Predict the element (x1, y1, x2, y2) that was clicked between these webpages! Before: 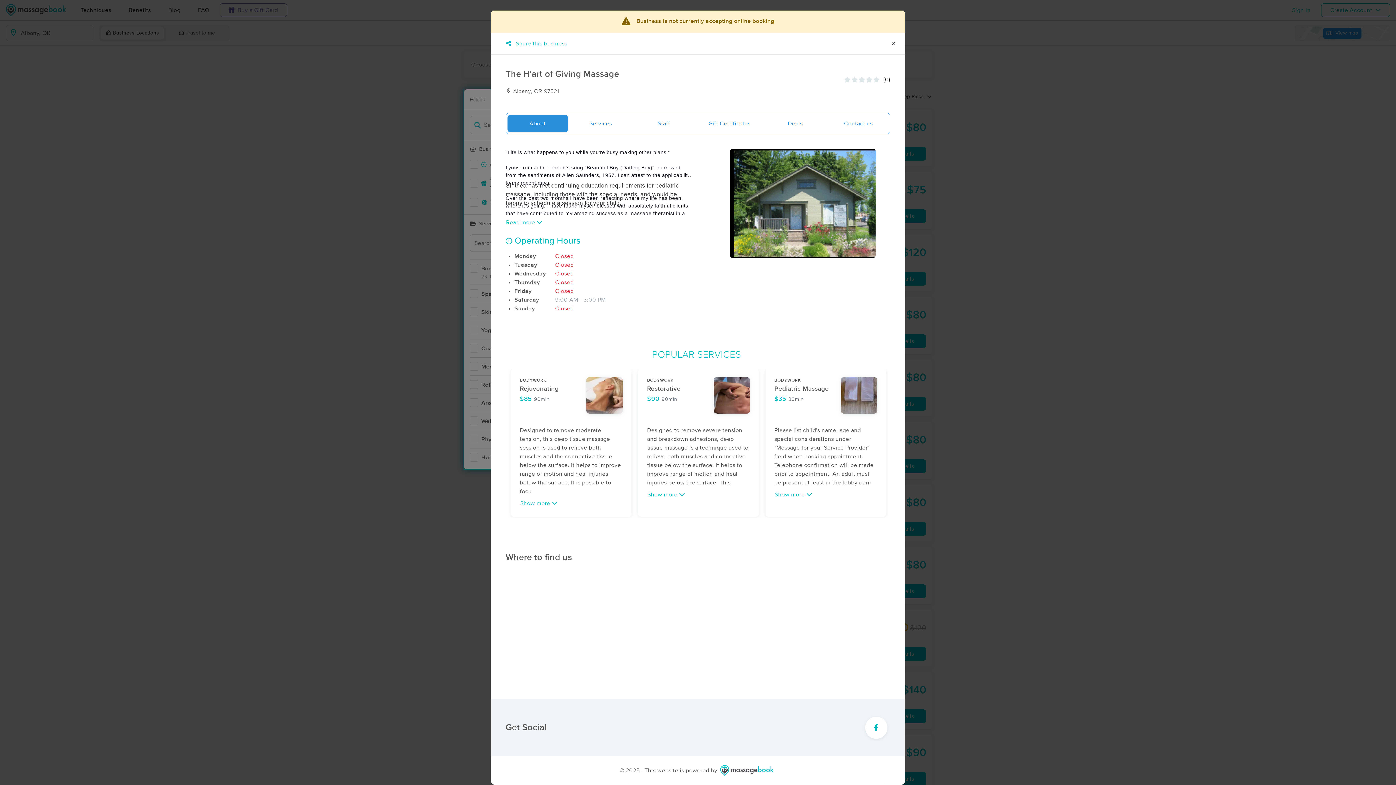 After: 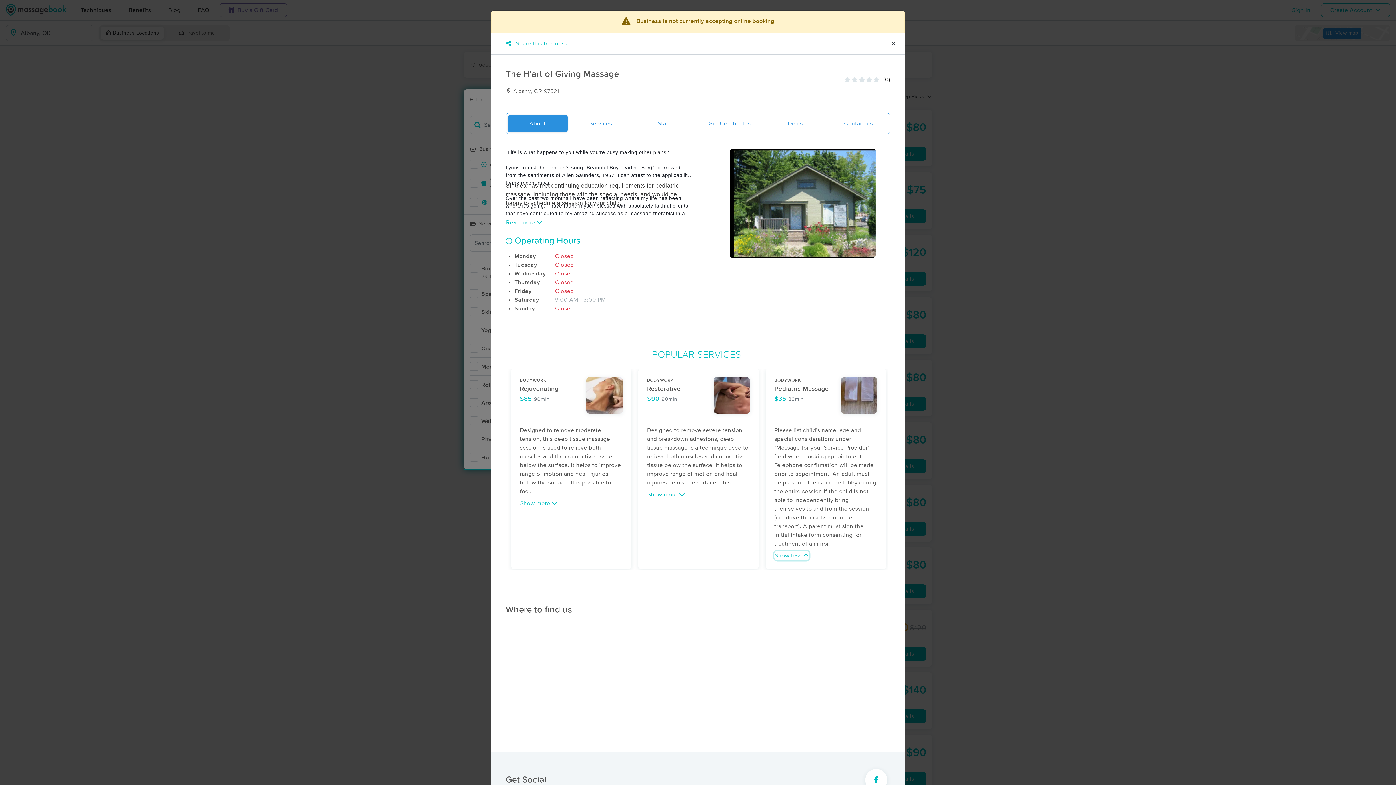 Action: bbox: (774, 490, 812, 499) label: Show more 